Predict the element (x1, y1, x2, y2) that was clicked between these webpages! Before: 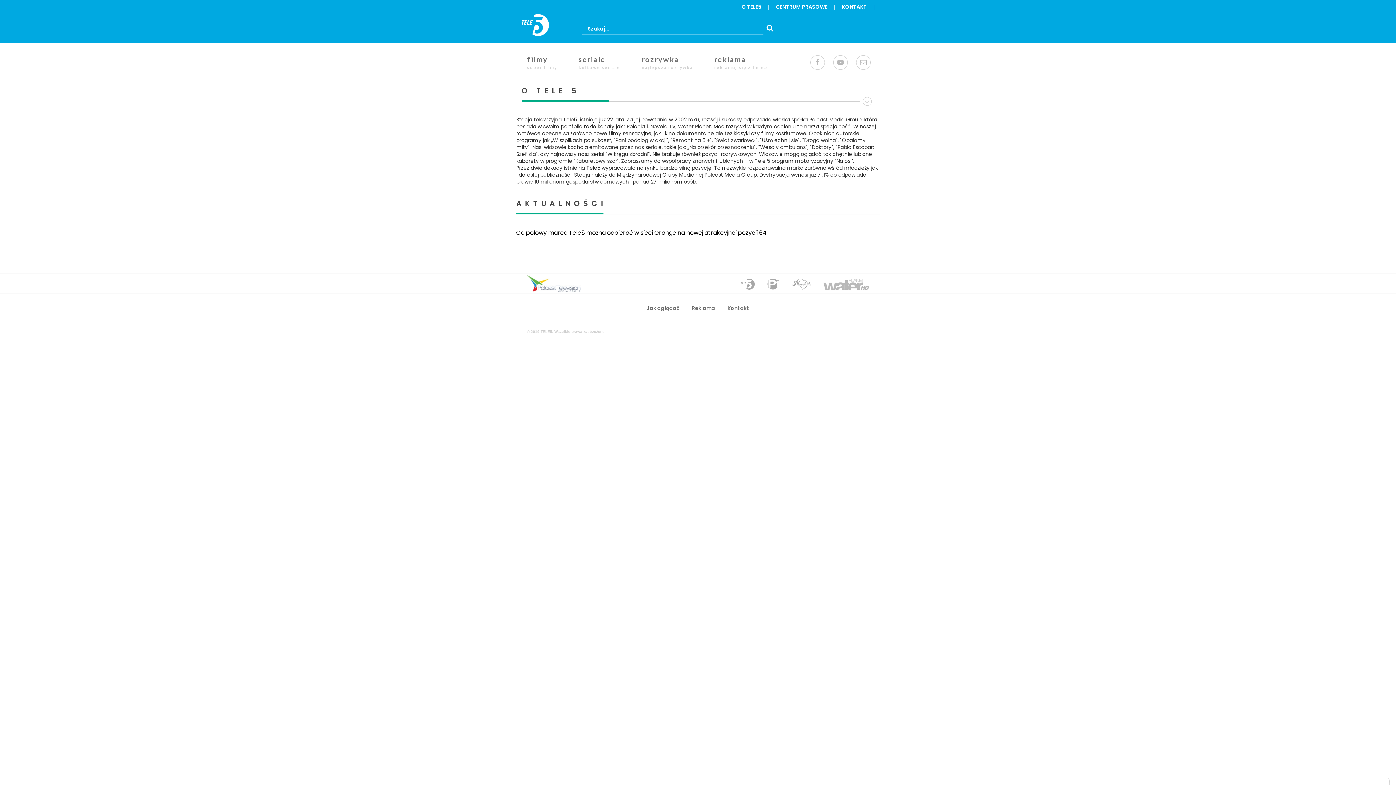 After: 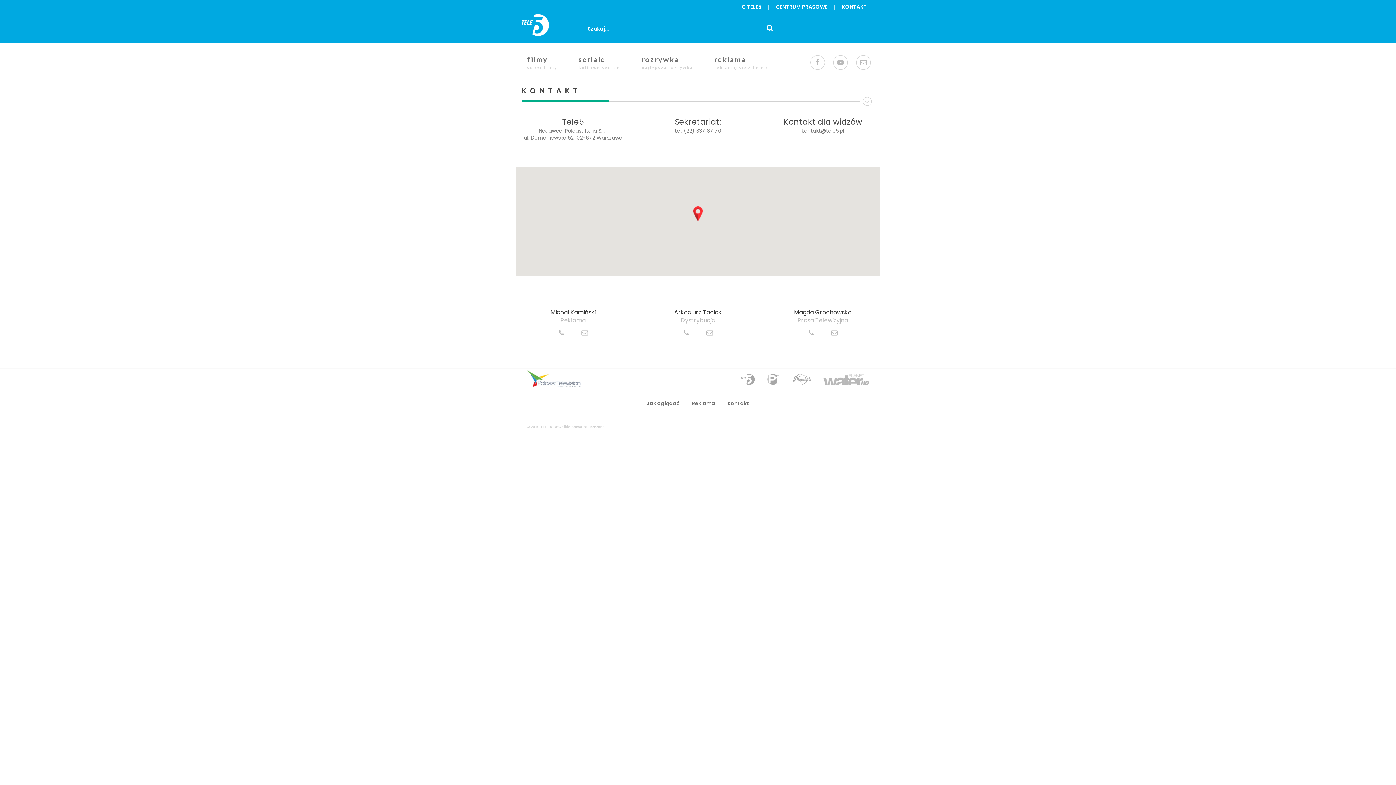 Action: label: KONTAKT bbox: (842, 3, 866, 10)